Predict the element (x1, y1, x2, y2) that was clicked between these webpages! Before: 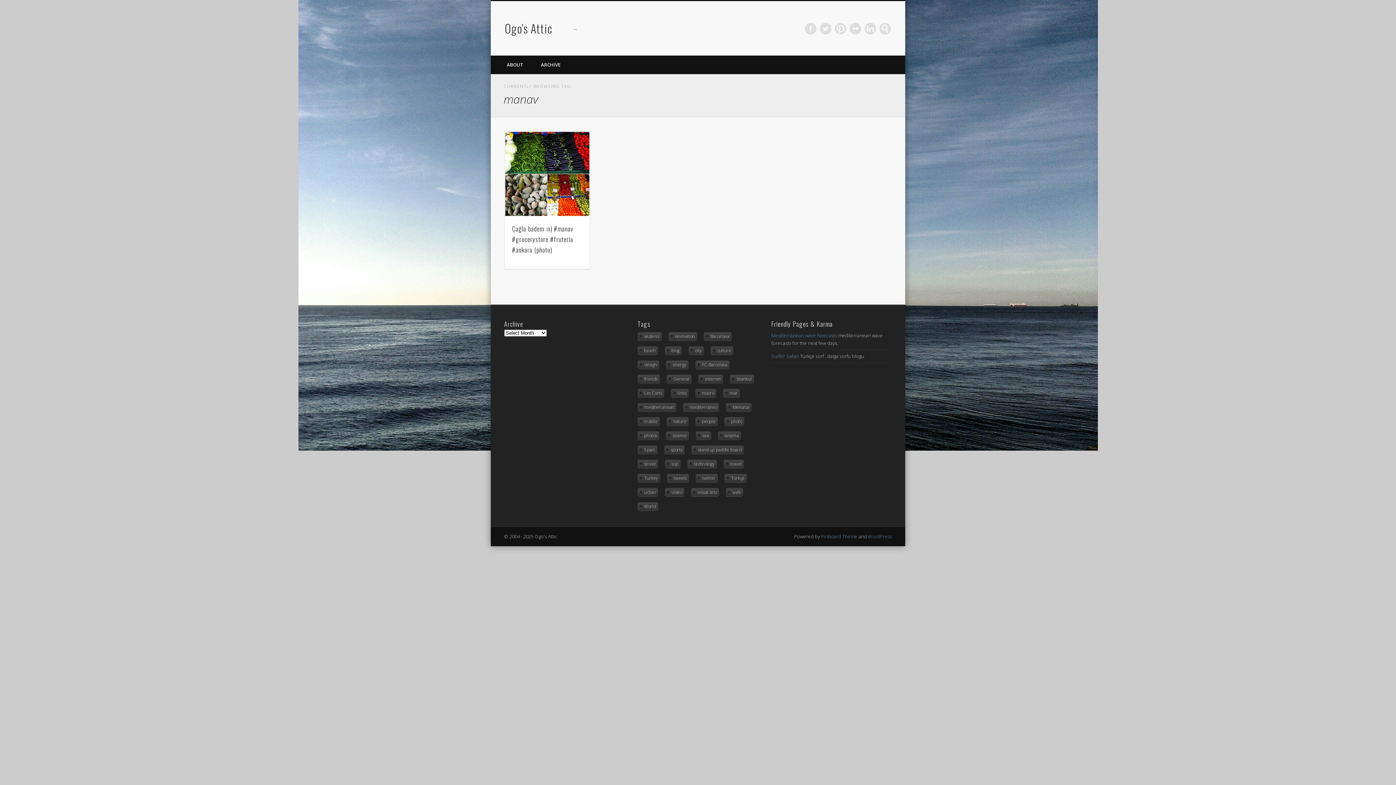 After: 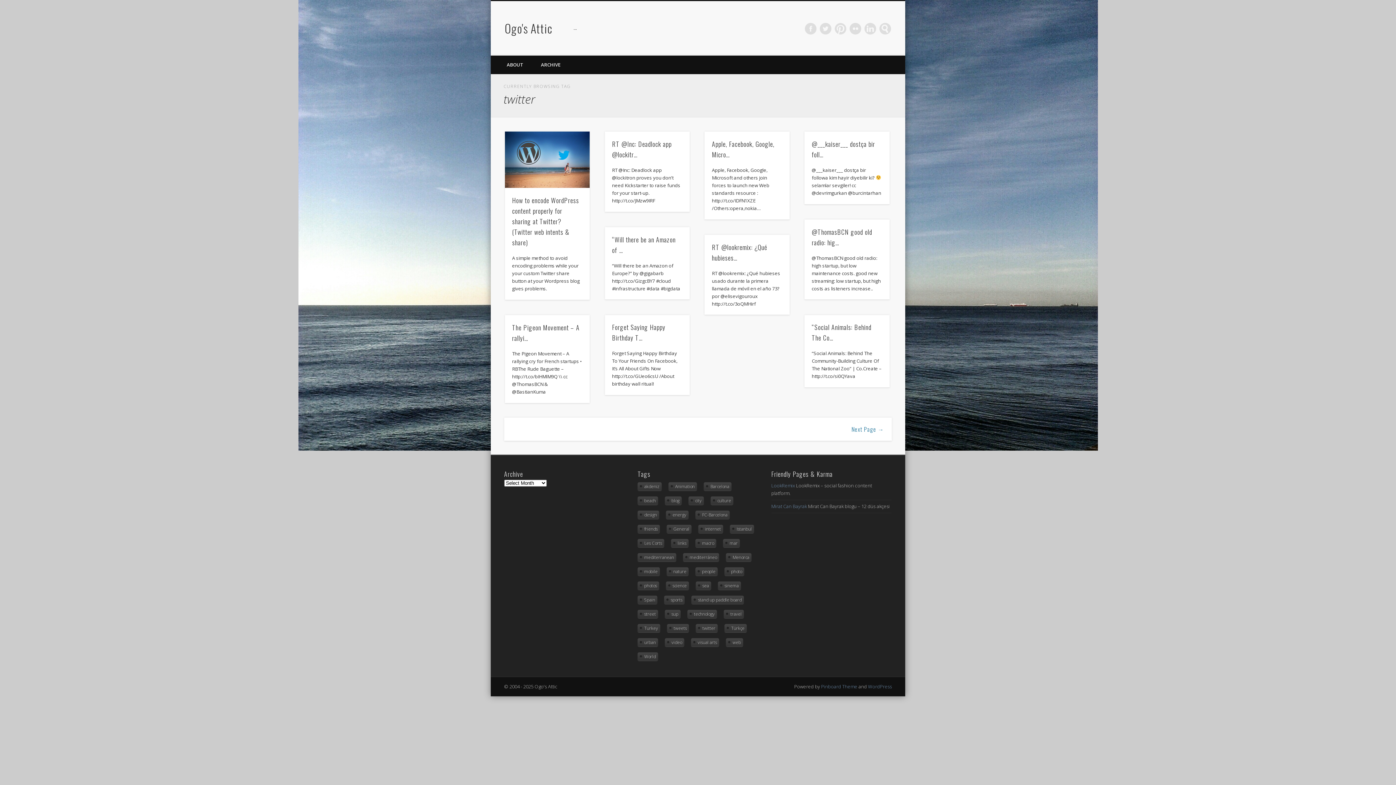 Action: label: twitter (278 items) bbox: (696, 474, 717, 482)